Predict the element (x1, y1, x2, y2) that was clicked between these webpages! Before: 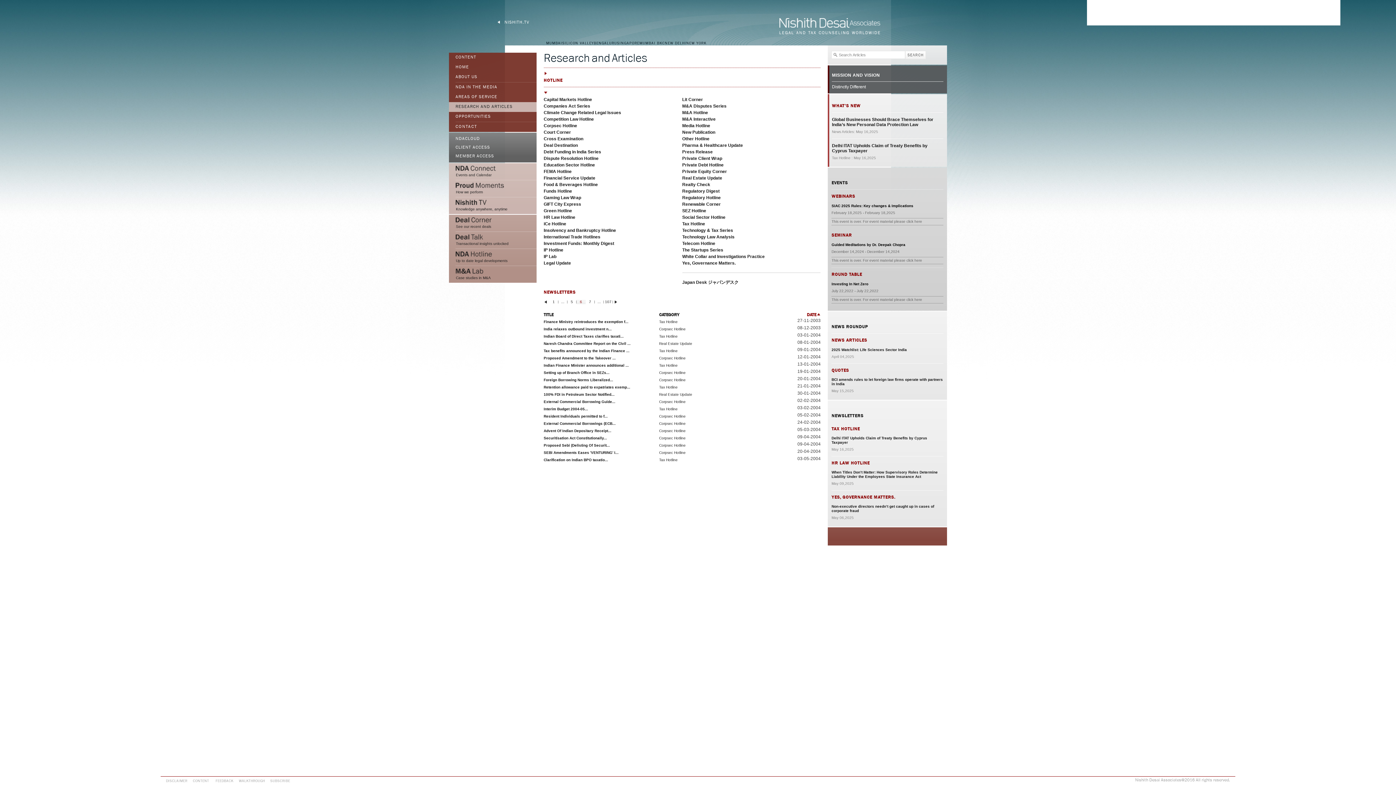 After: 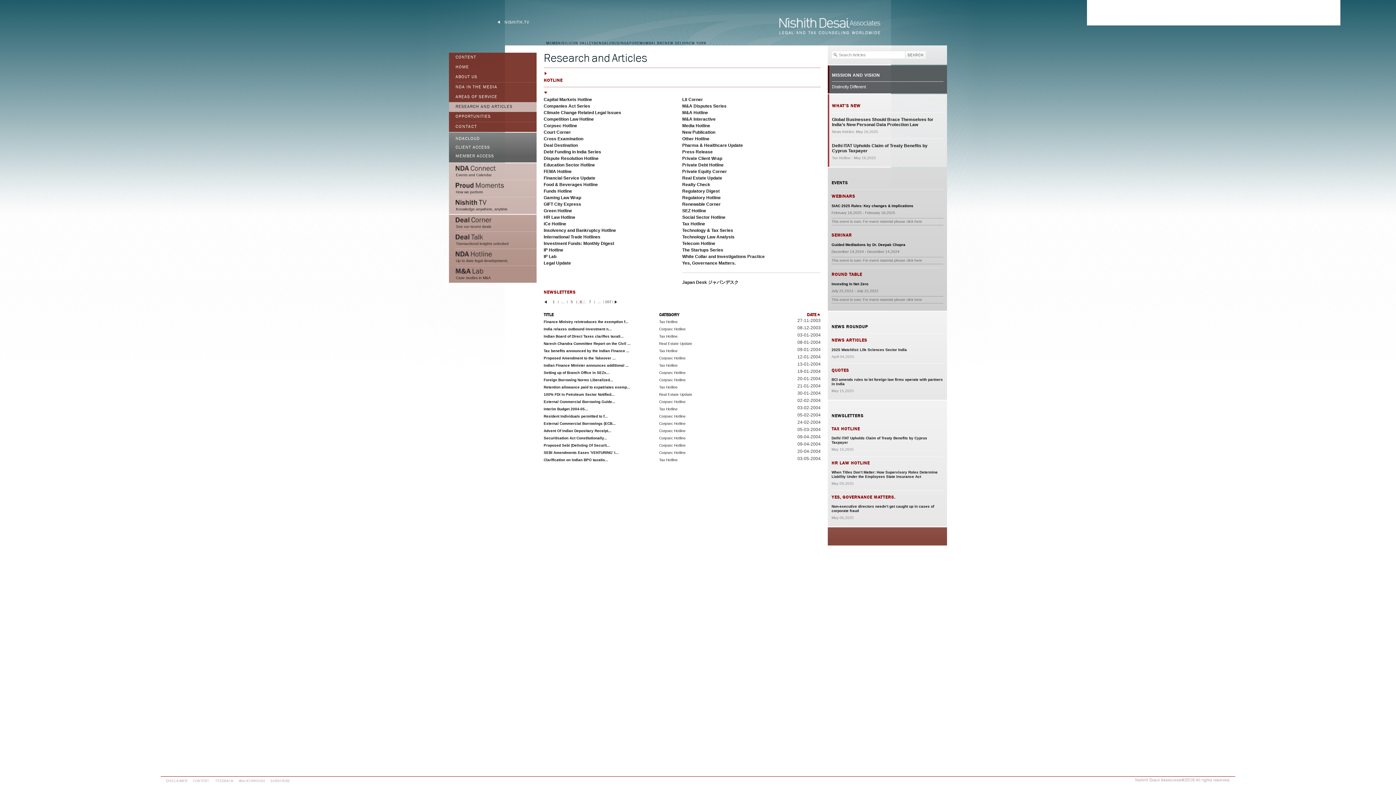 Action: bbox: (558, 298, 567, 304) label: ...